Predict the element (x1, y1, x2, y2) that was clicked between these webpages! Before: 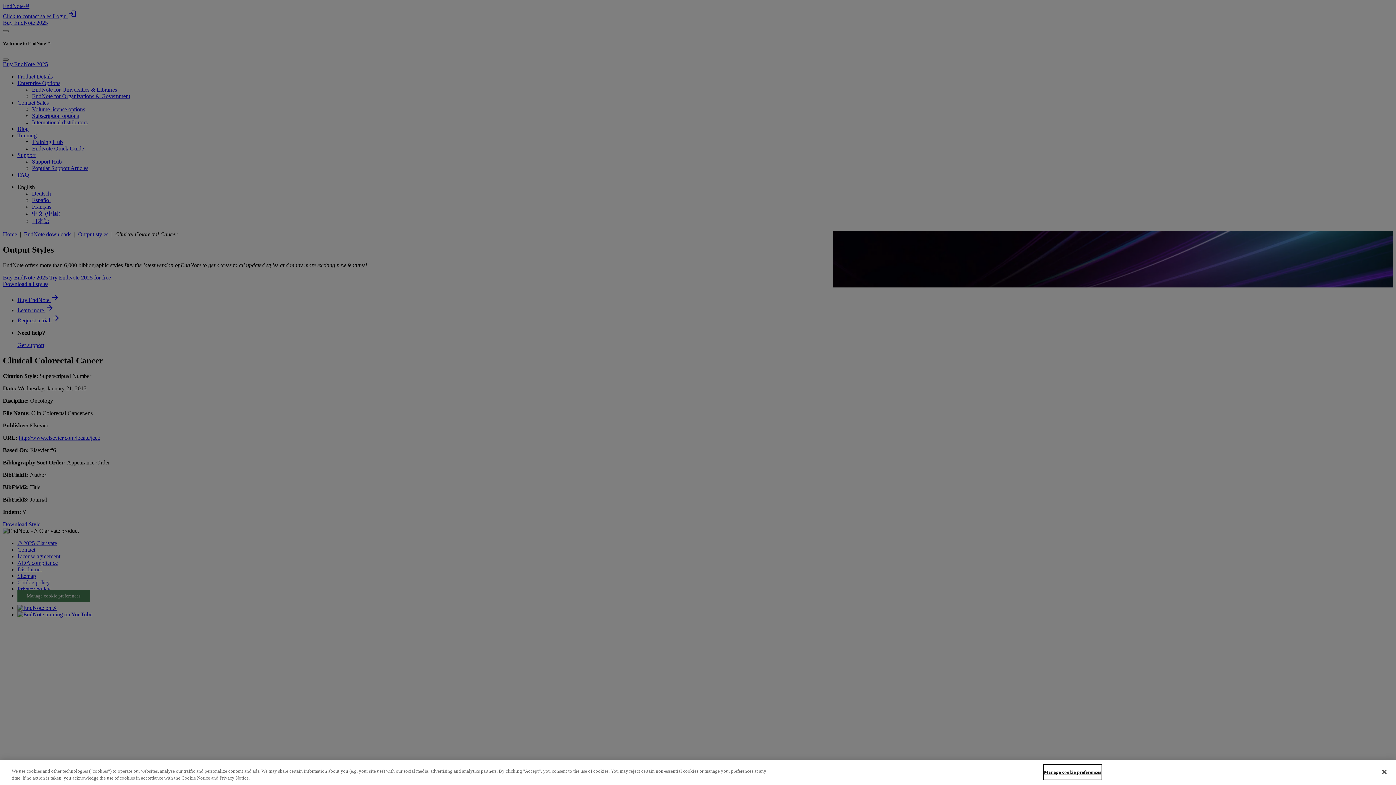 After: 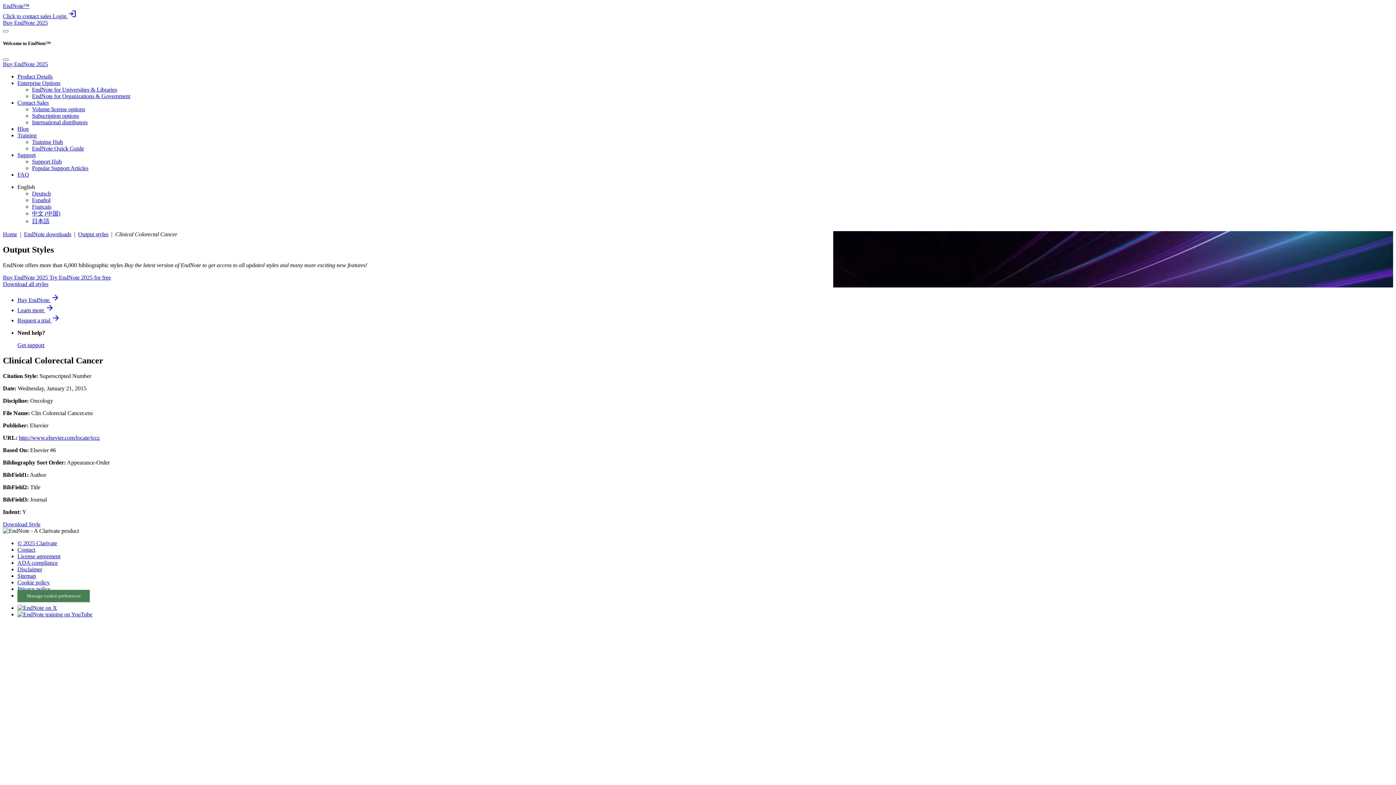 Action: label: Close bbox: (1376, 764, 1392, 780)